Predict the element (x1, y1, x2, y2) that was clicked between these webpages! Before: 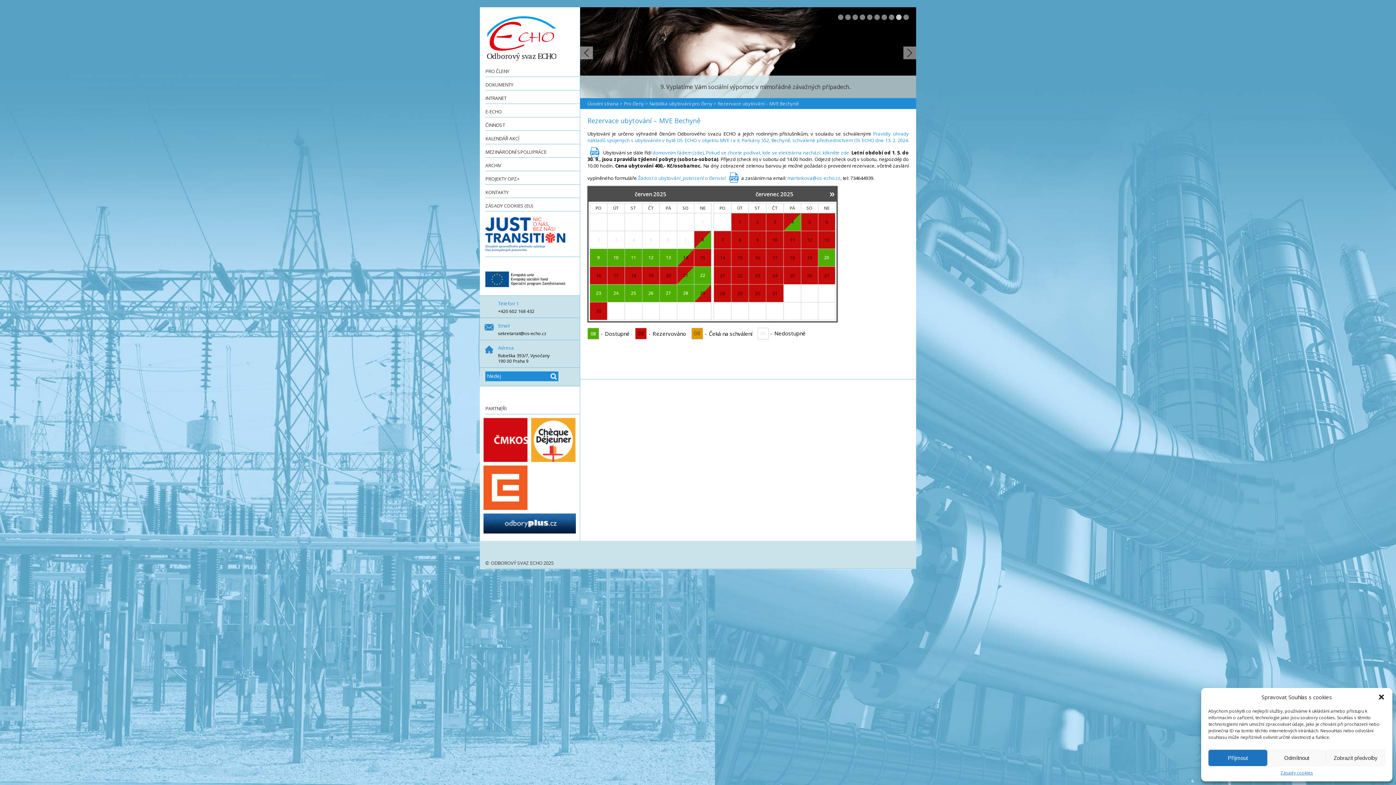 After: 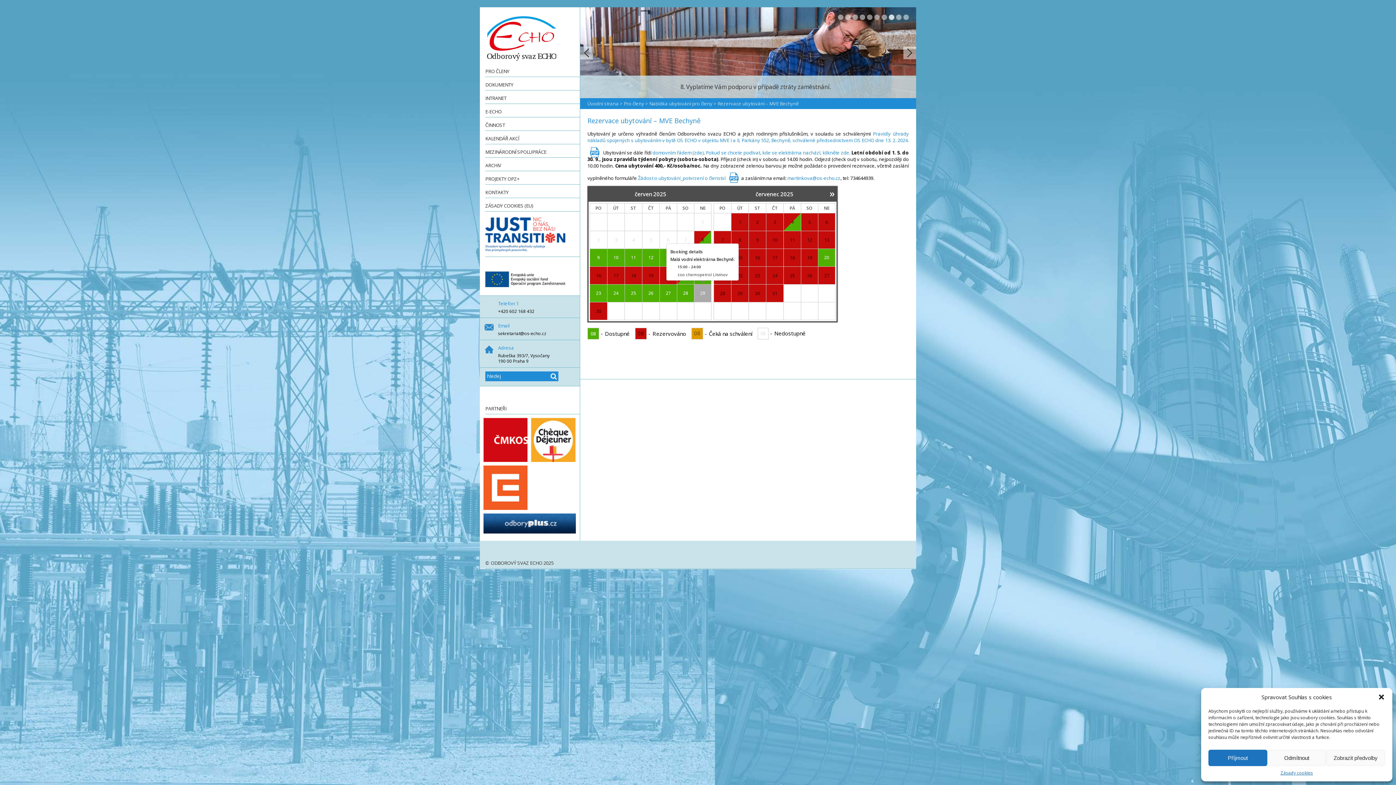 Action: label: 29 bbox: (694, 290, 711, 296)